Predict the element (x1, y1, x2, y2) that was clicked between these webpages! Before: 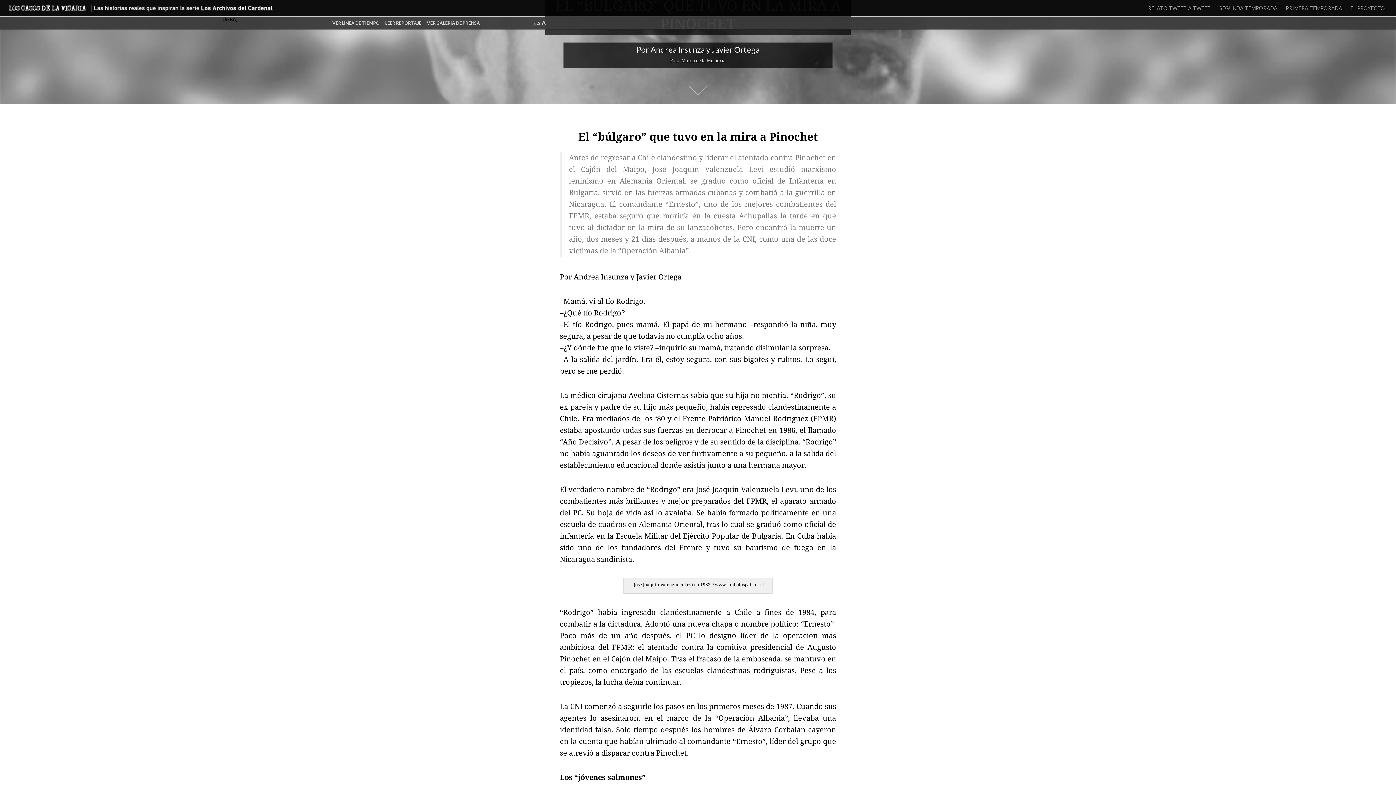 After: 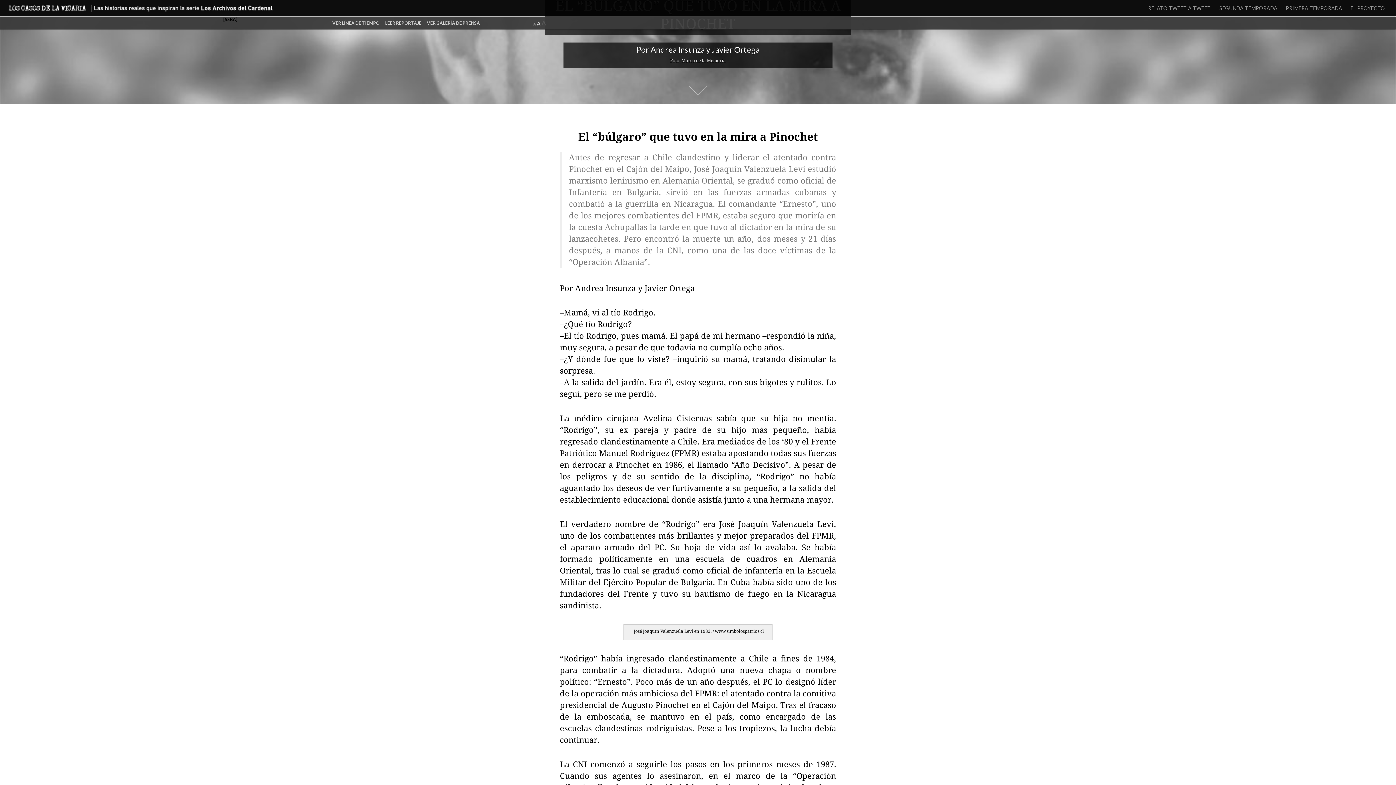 Action: bbox: (541, 19, 546, 26) label: A